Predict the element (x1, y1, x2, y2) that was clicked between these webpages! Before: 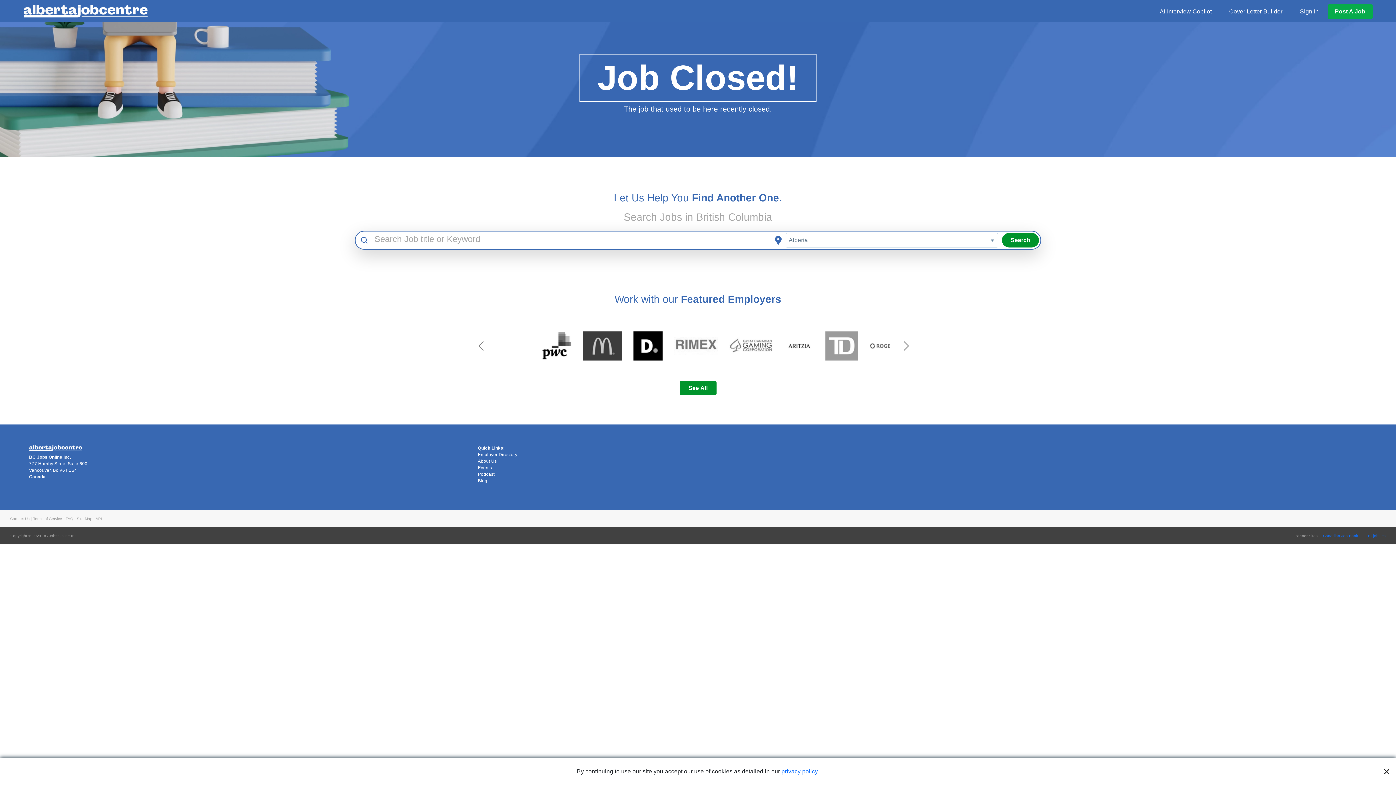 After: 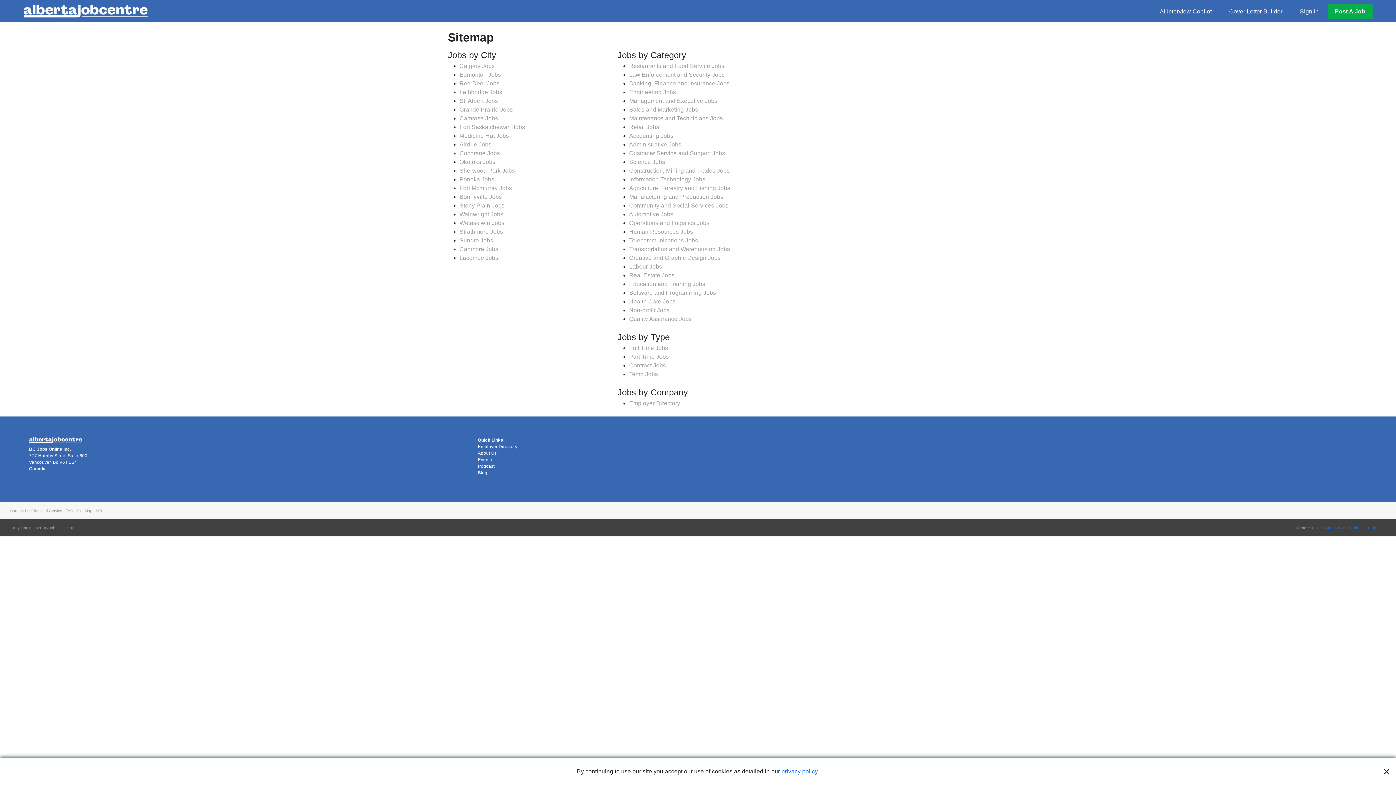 Action: bbox: (76, 517, 92, 521) label: Site Map